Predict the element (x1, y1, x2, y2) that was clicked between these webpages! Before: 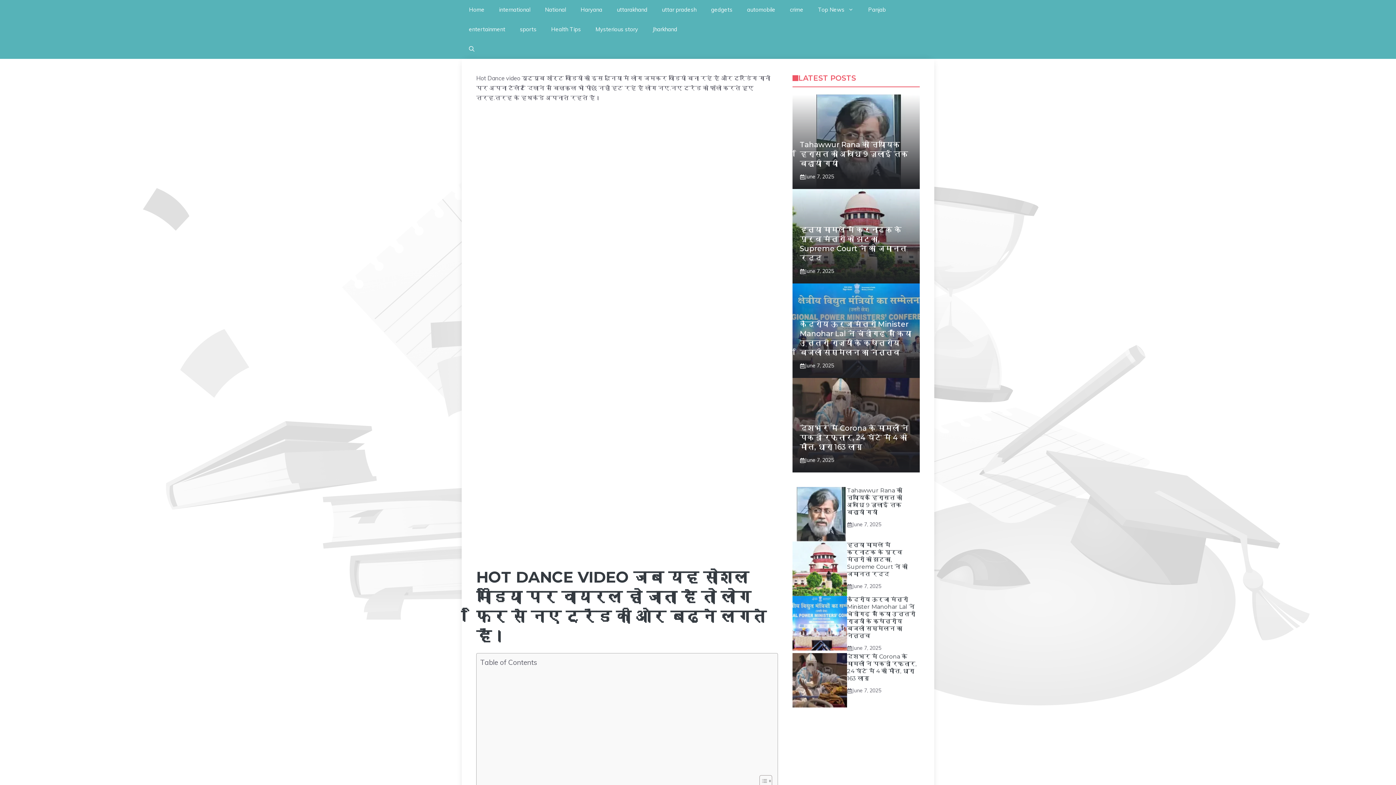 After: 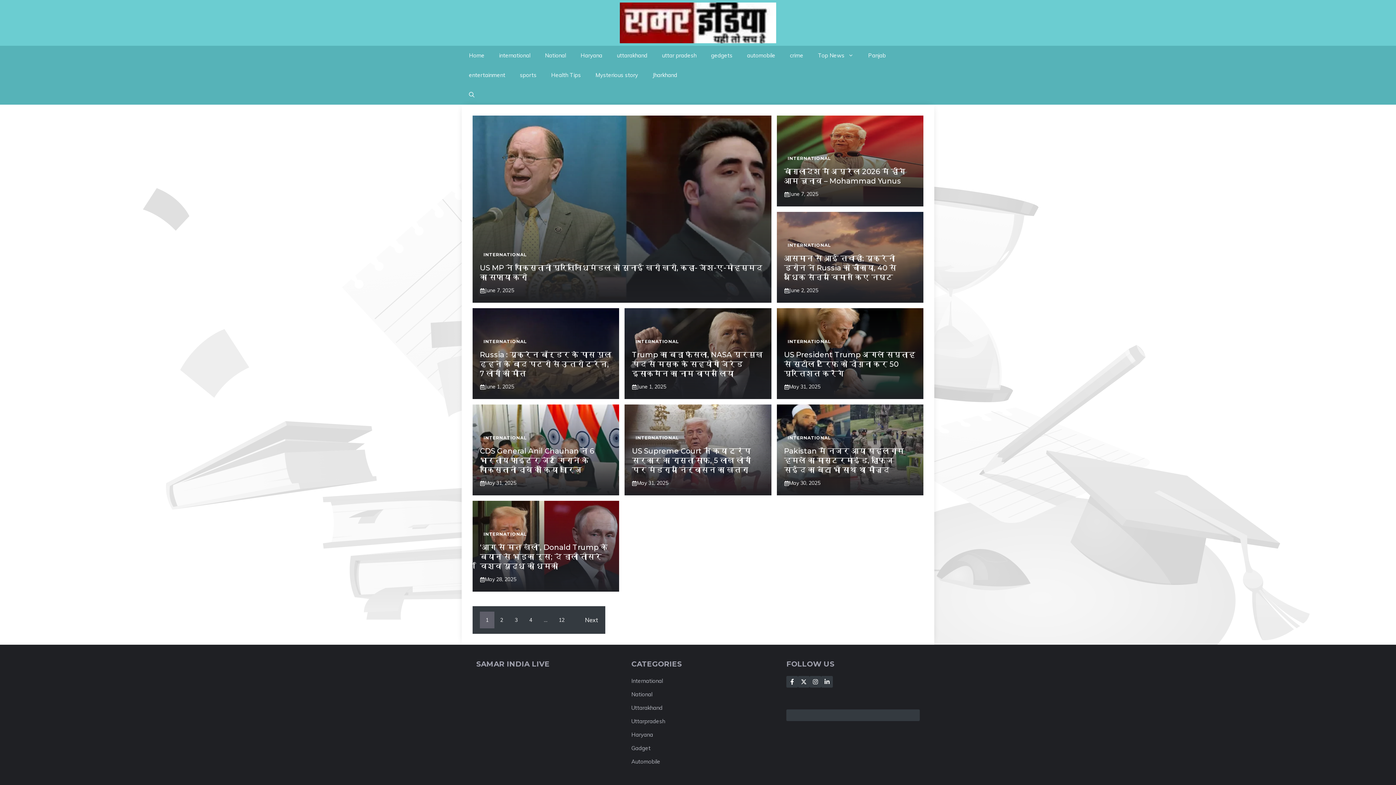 Action: label: international bbox: (492, 0, 537, 19)